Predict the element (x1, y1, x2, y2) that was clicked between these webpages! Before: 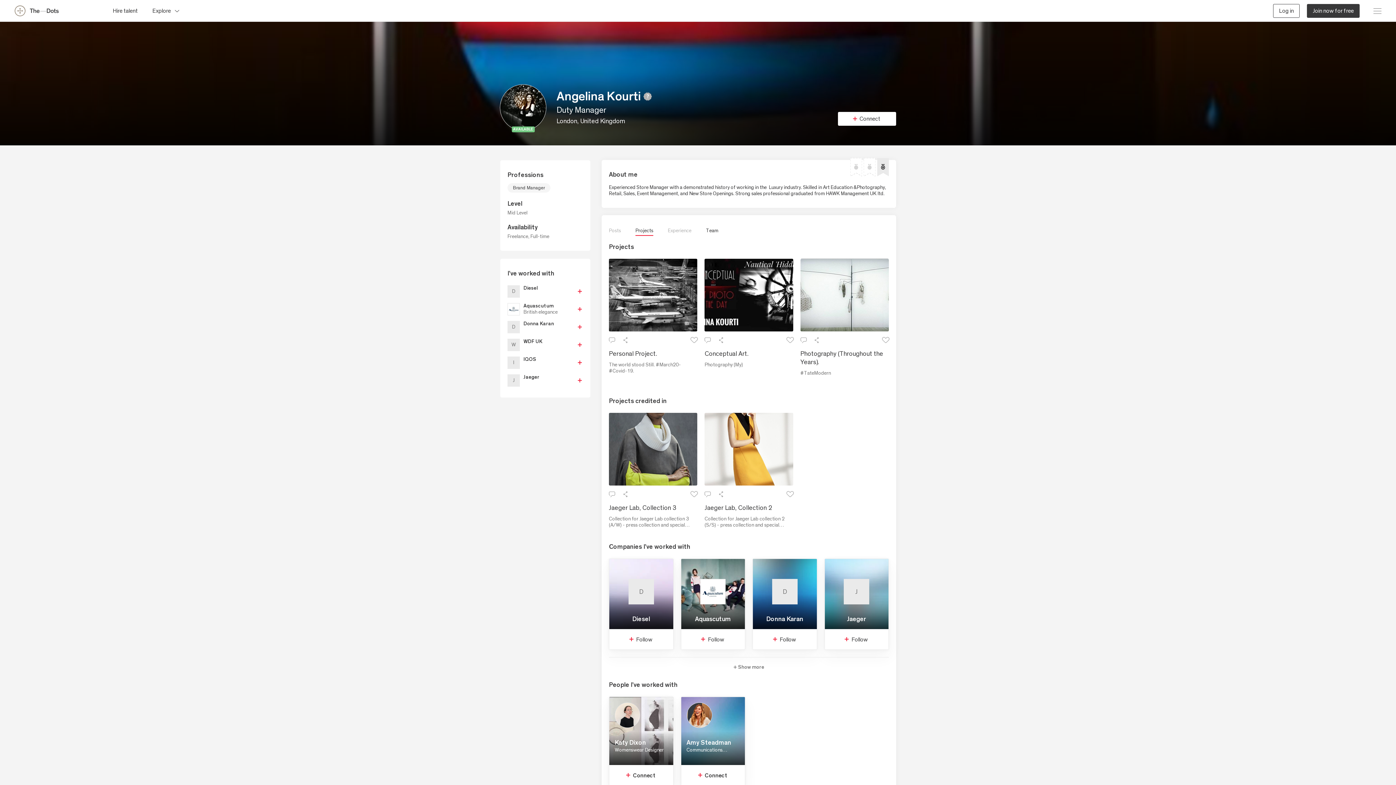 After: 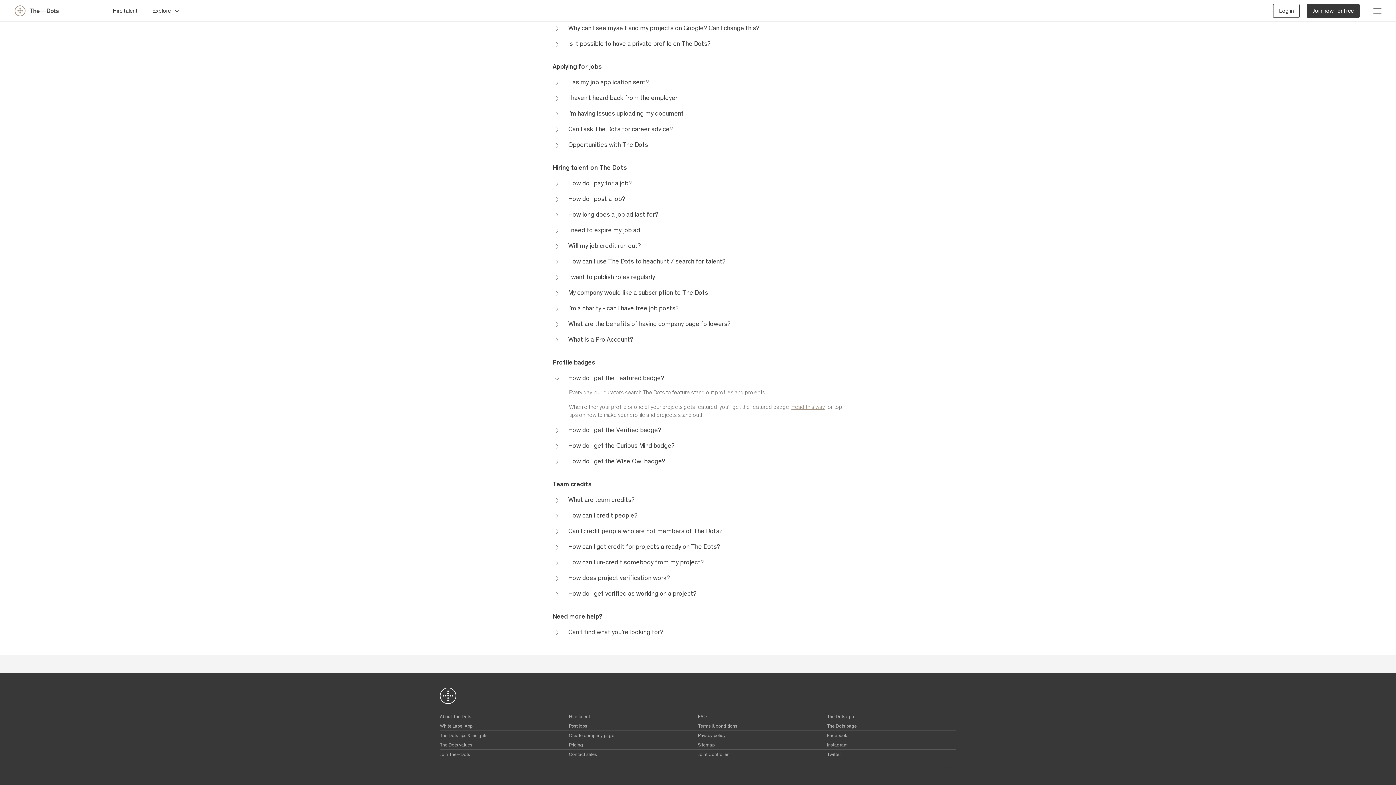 Action: bbox: (850, 158, 862, 176)